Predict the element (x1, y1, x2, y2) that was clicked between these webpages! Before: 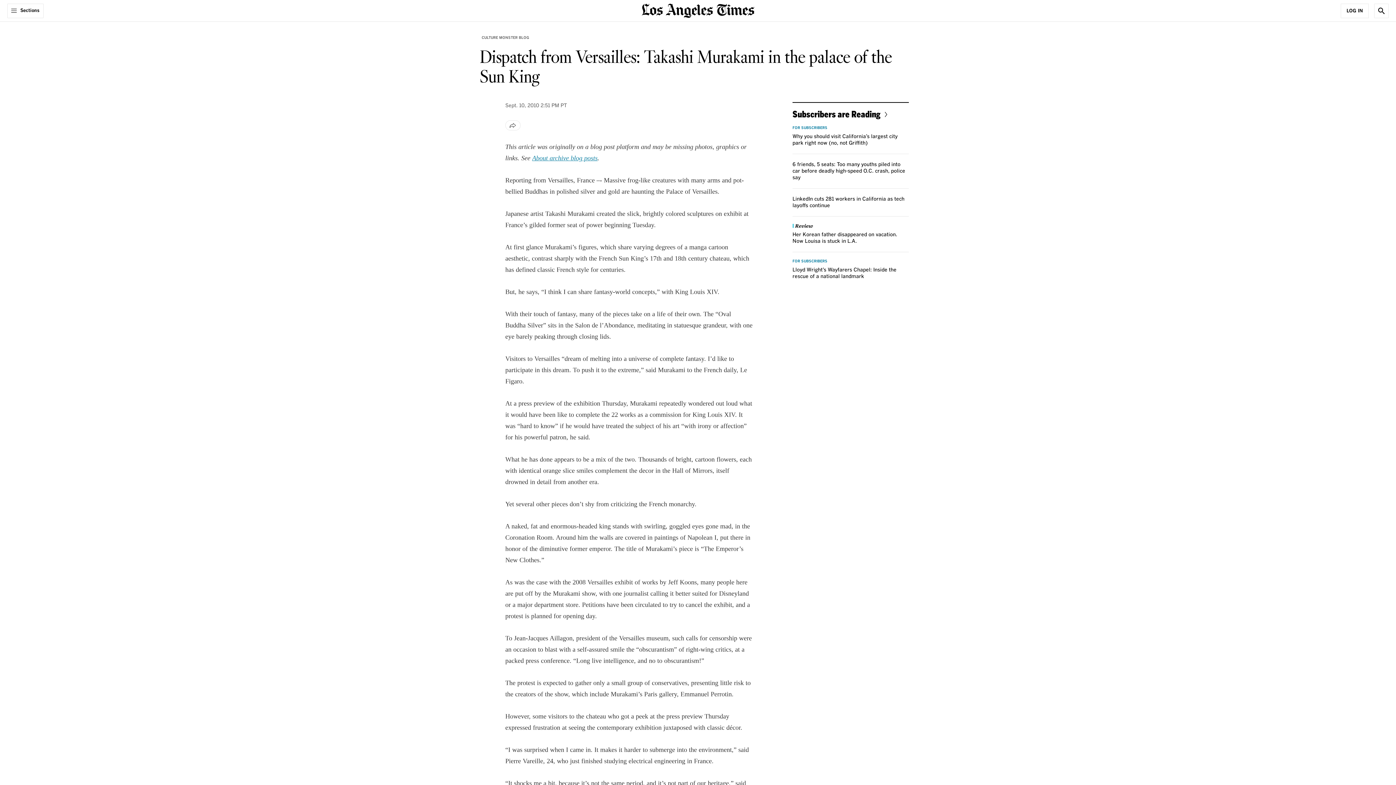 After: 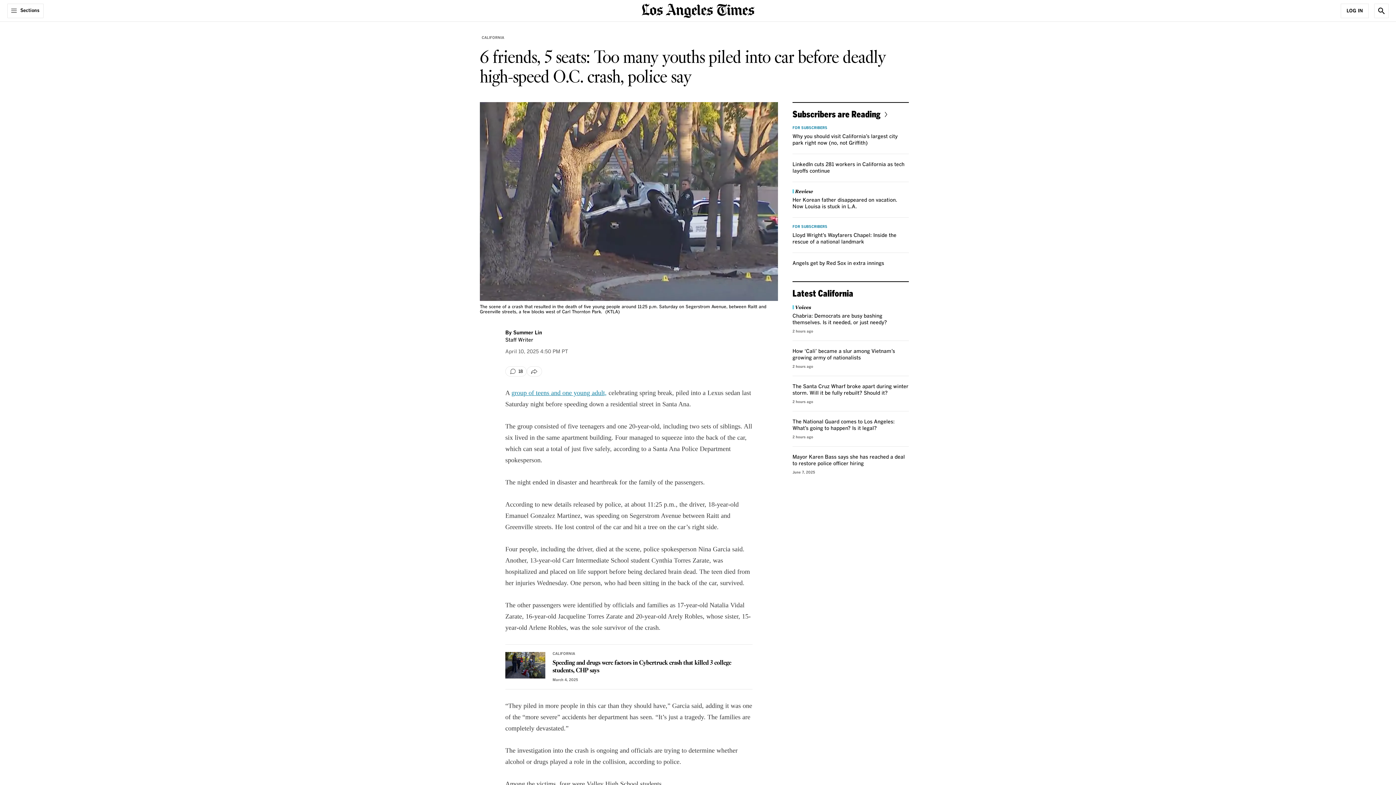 Action: bbox: (792, 162, 905, 180) label: 6 friends, 5 seats: Too many youths piled into car before deadly high-speed O.C. crash, police say